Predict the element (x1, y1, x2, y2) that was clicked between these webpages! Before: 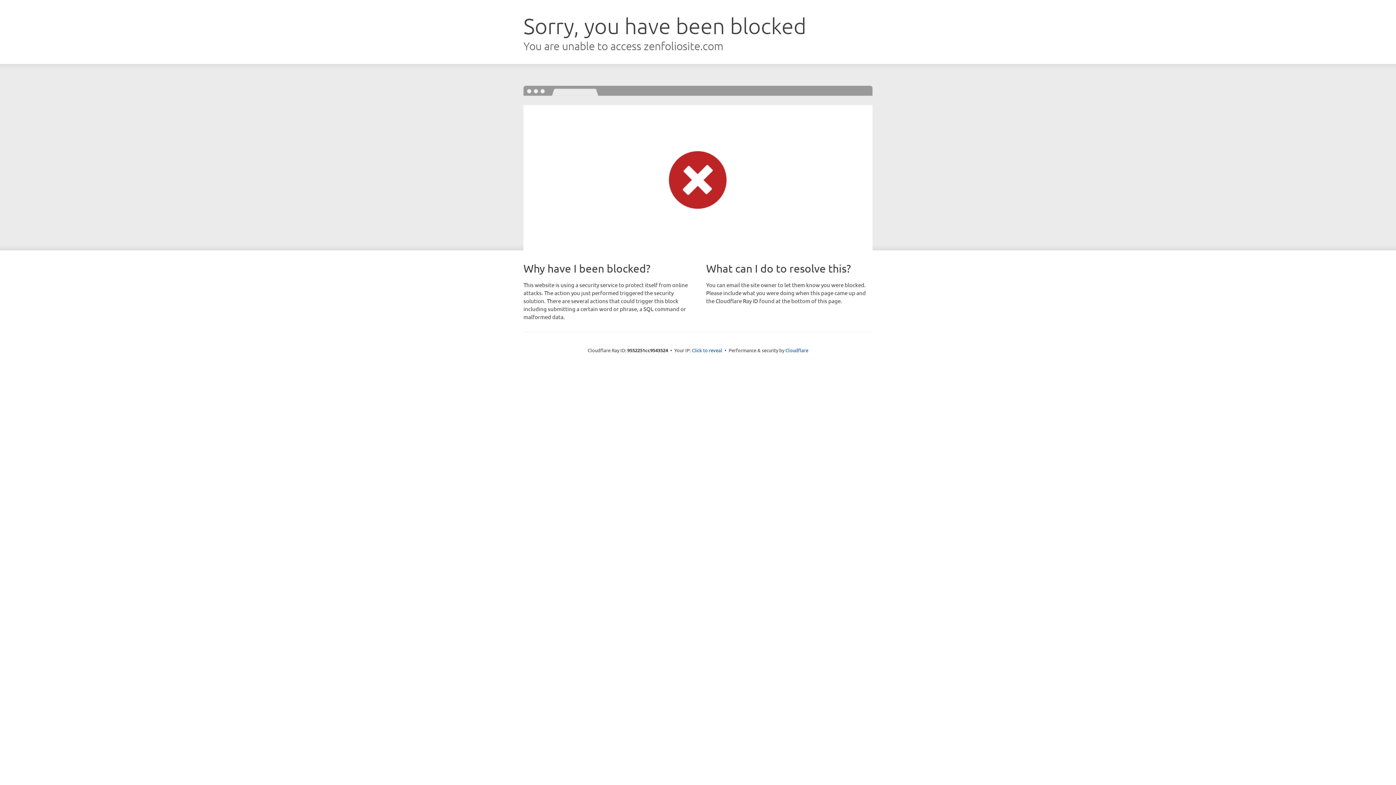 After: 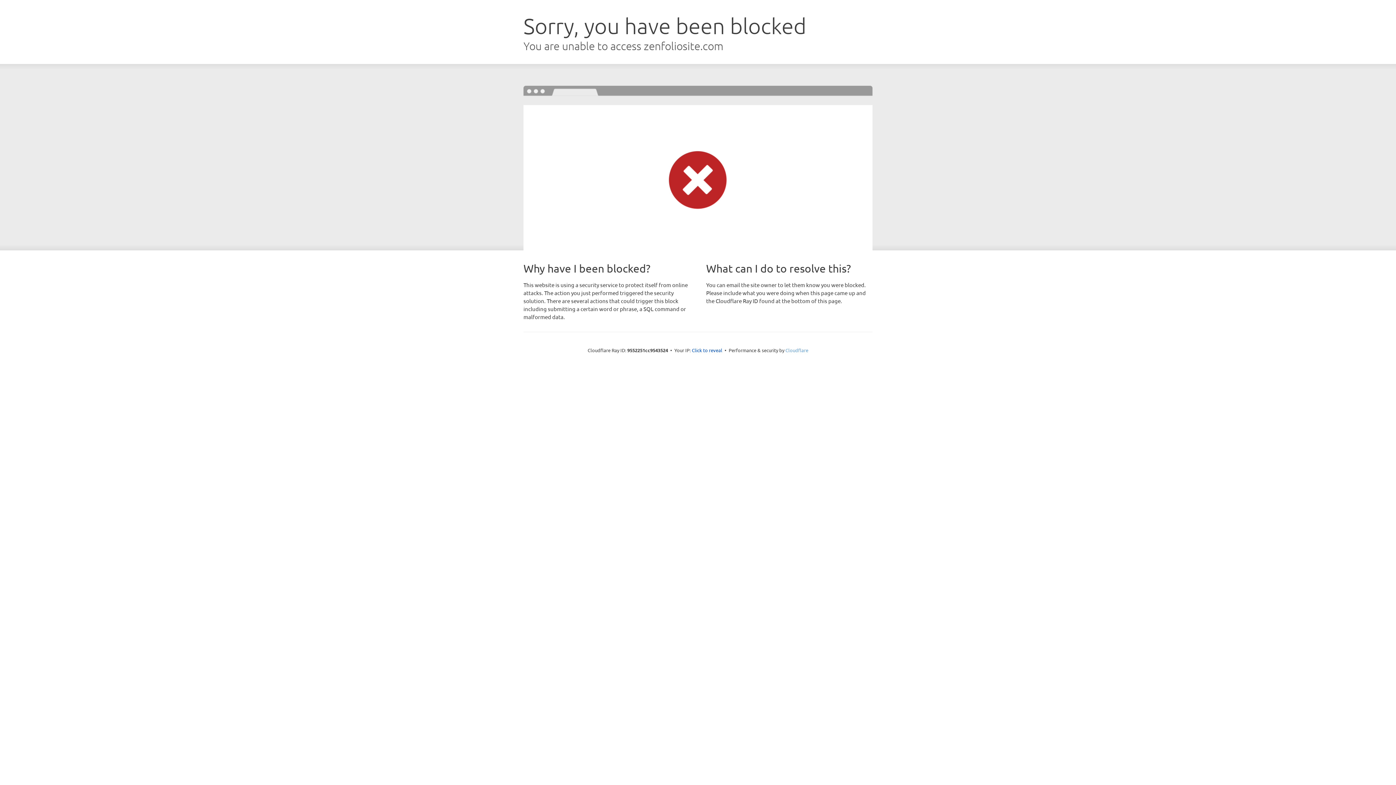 Action: label: Cloudflare bbox: (785, 347, 808, 353)